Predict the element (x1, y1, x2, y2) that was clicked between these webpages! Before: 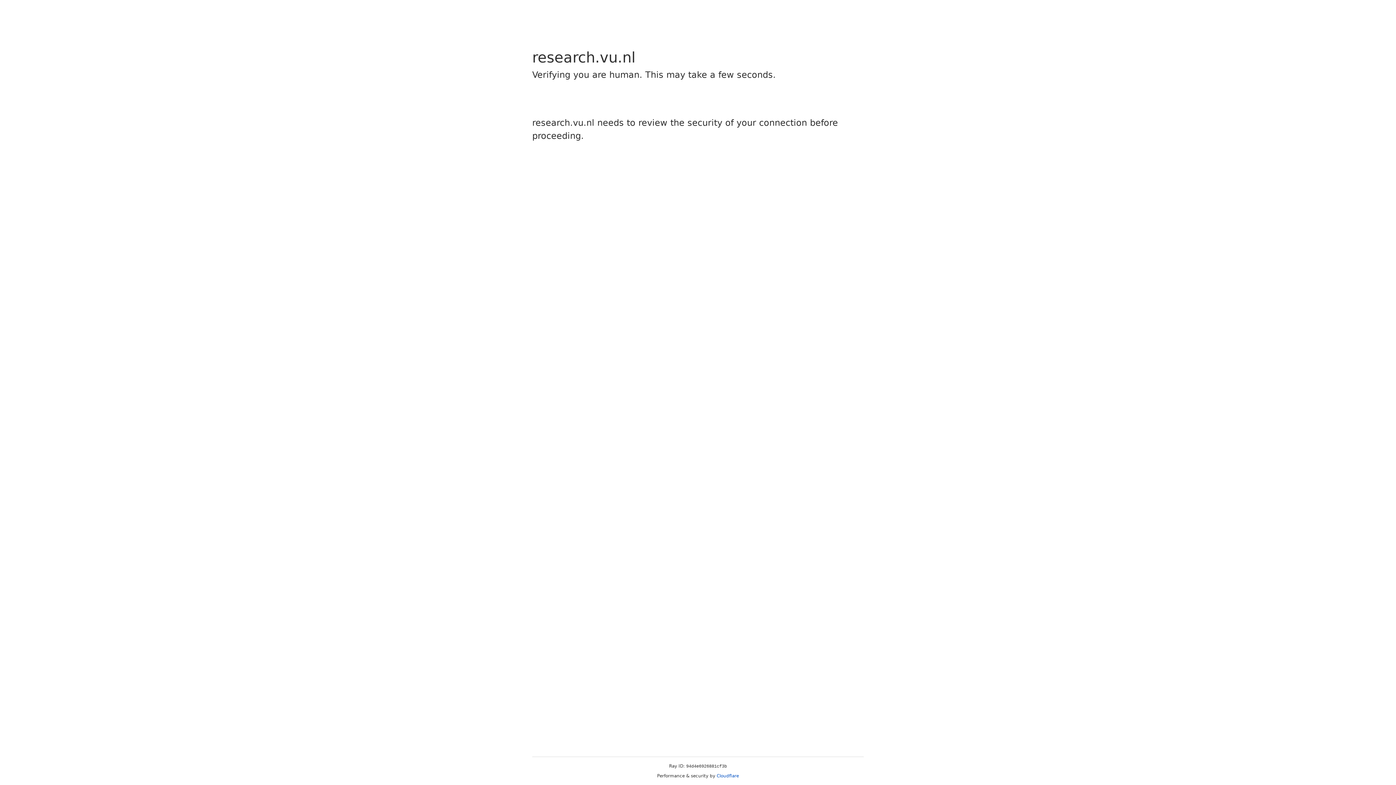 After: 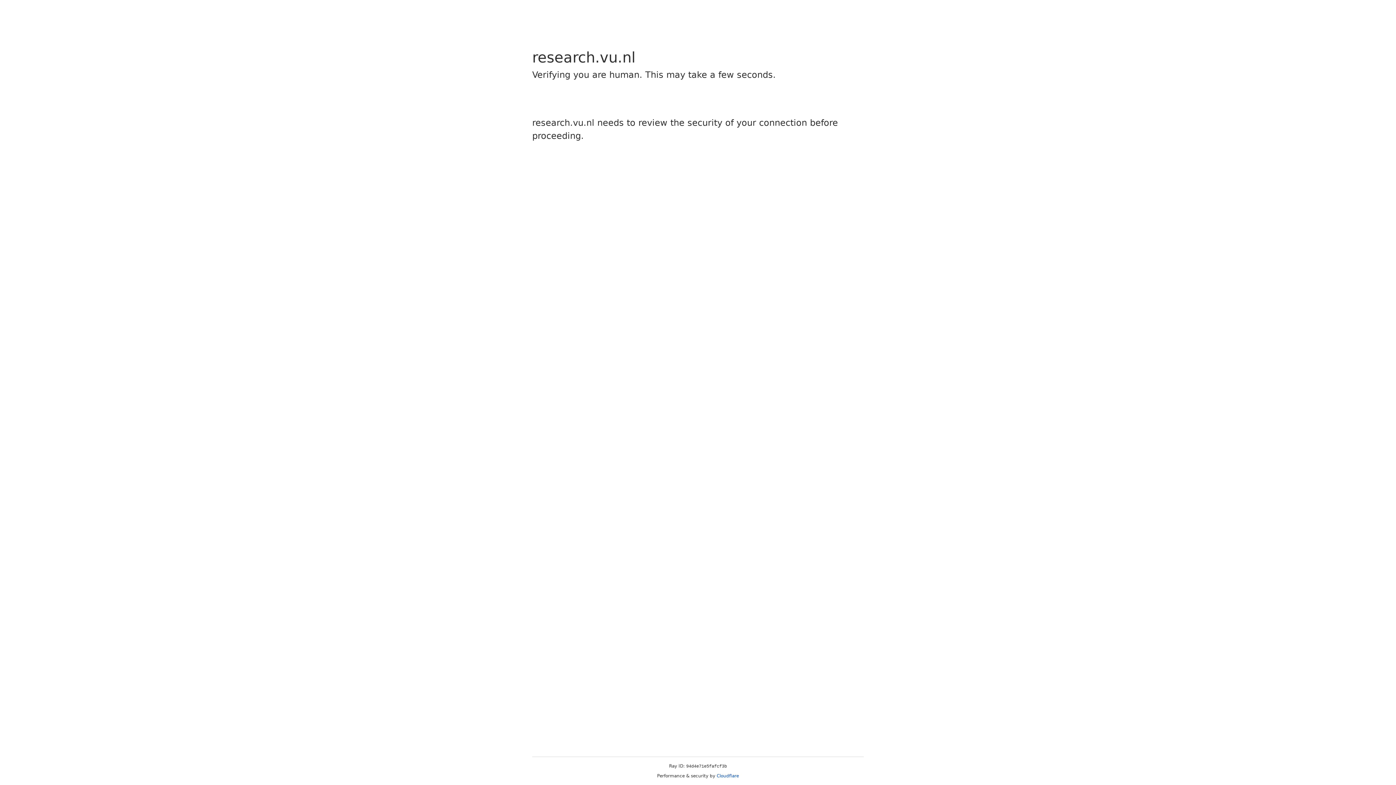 Action: bbox: (716, 773, 739, 778) label: Cloudflare